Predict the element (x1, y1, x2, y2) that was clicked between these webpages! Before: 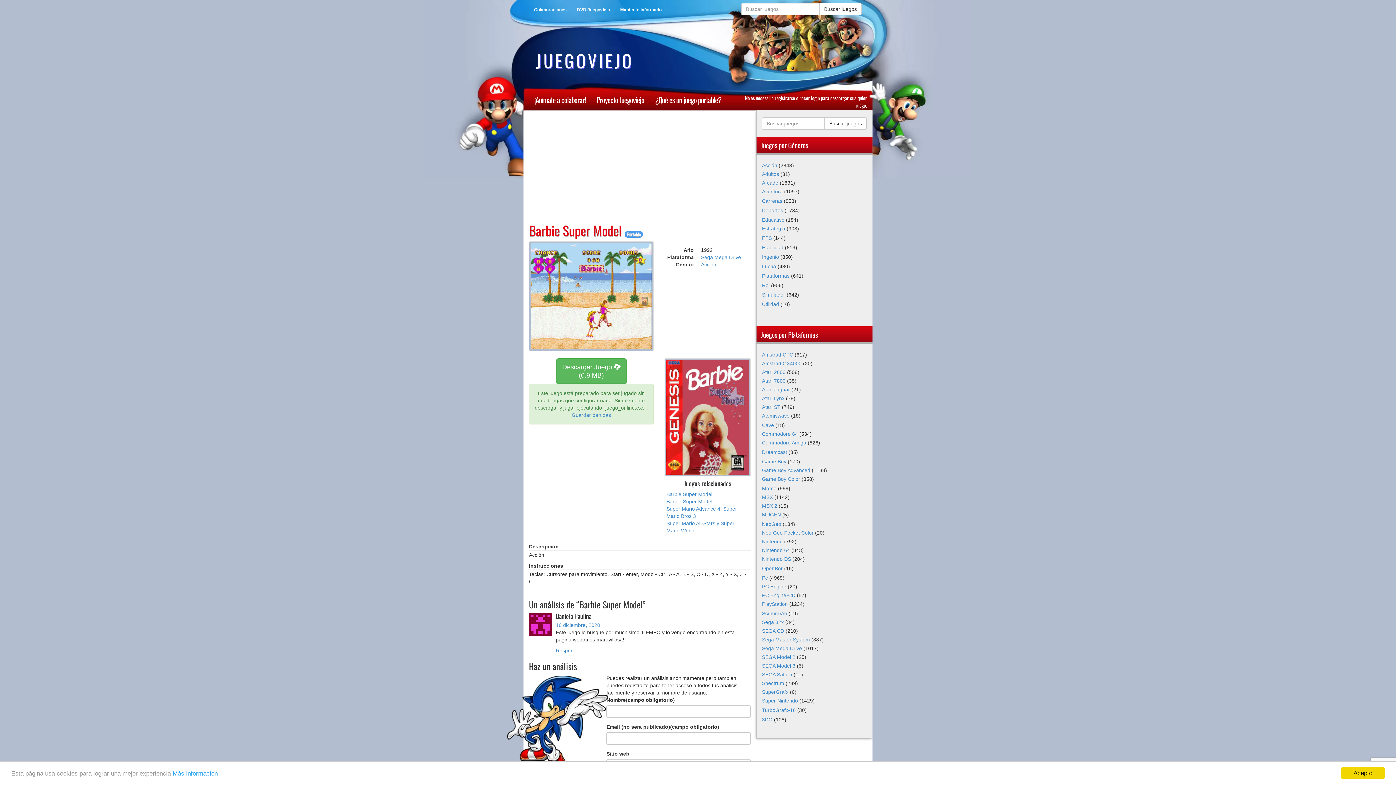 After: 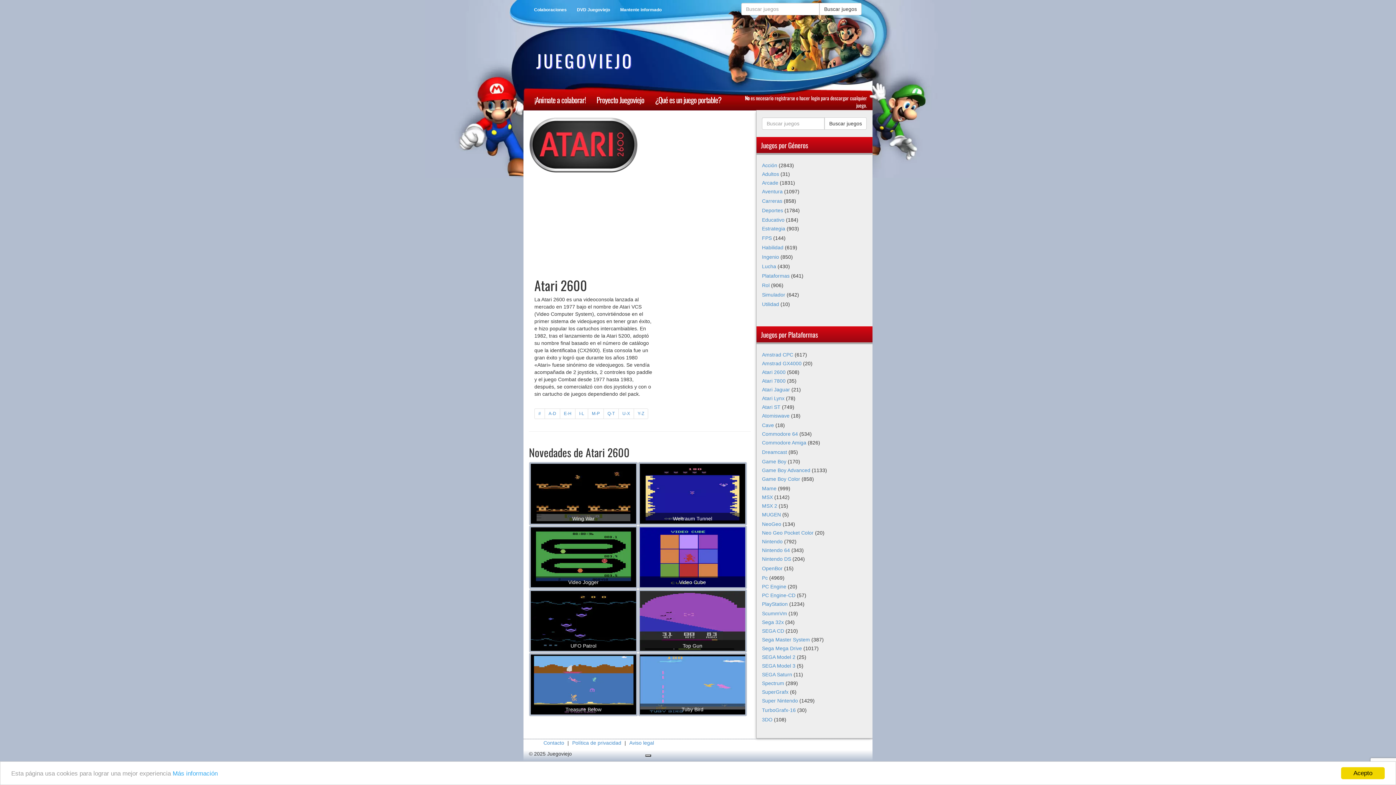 Action: bbox: (762, 369, 785, 375) label: Atari 2600